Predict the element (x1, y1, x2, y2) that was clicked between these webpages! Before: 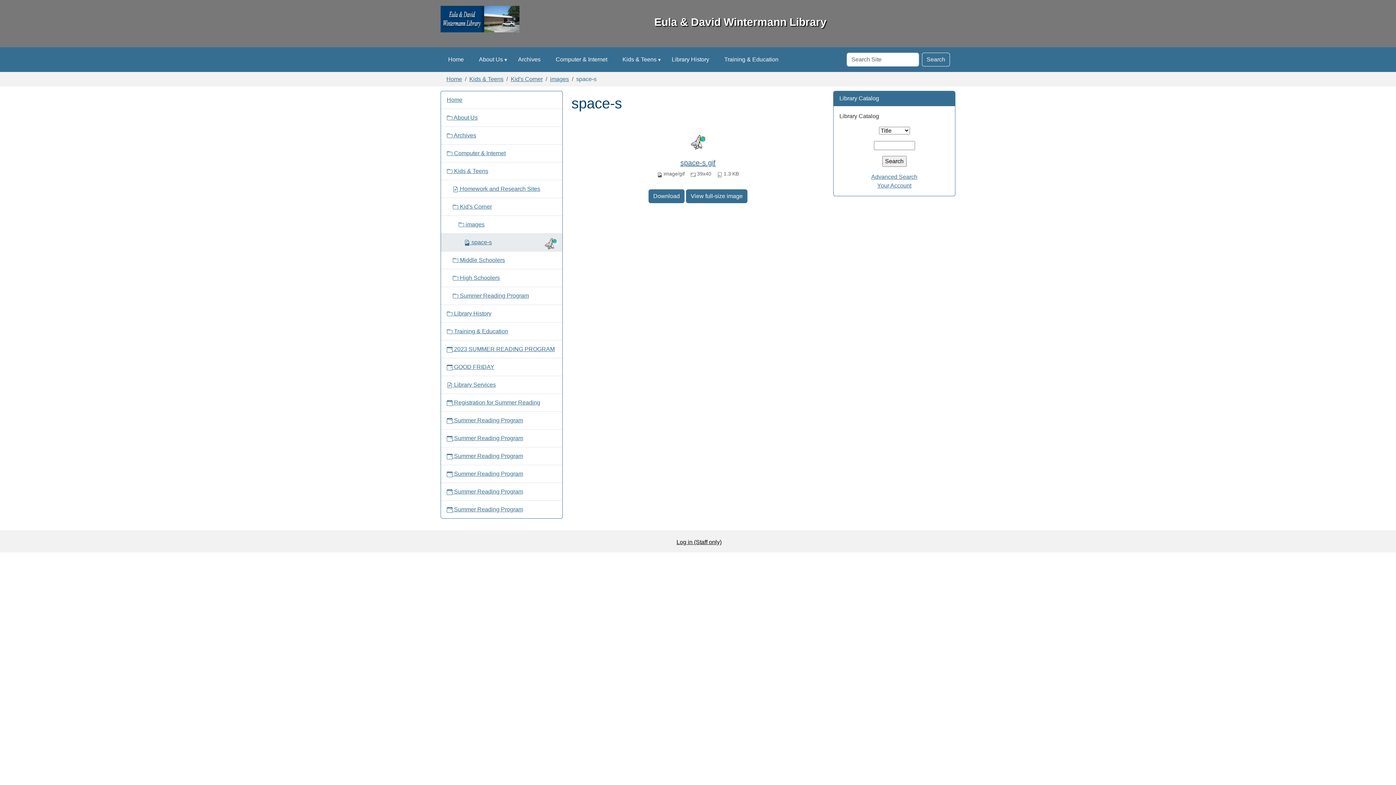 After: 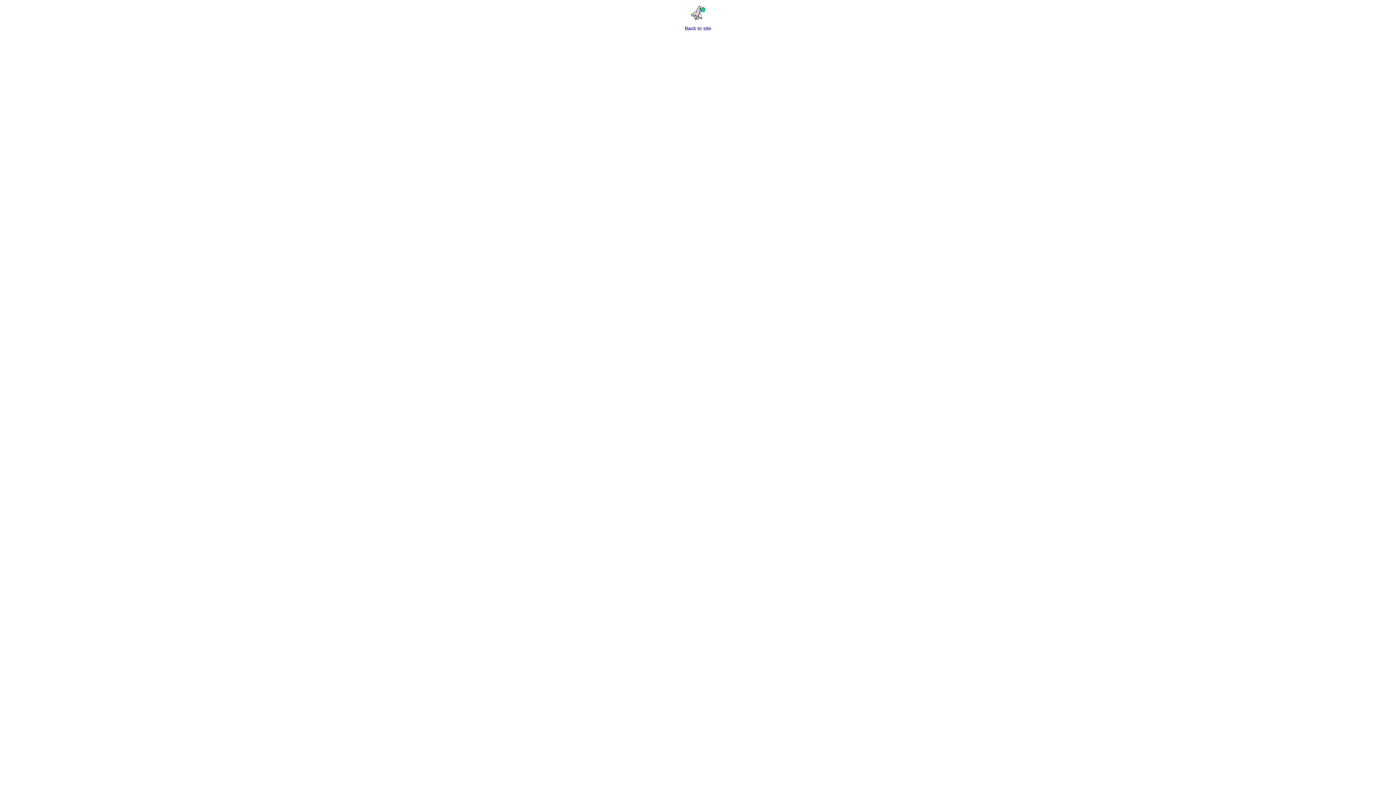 Action: label: View full-size image bbox: (686, 189, 747, 203)